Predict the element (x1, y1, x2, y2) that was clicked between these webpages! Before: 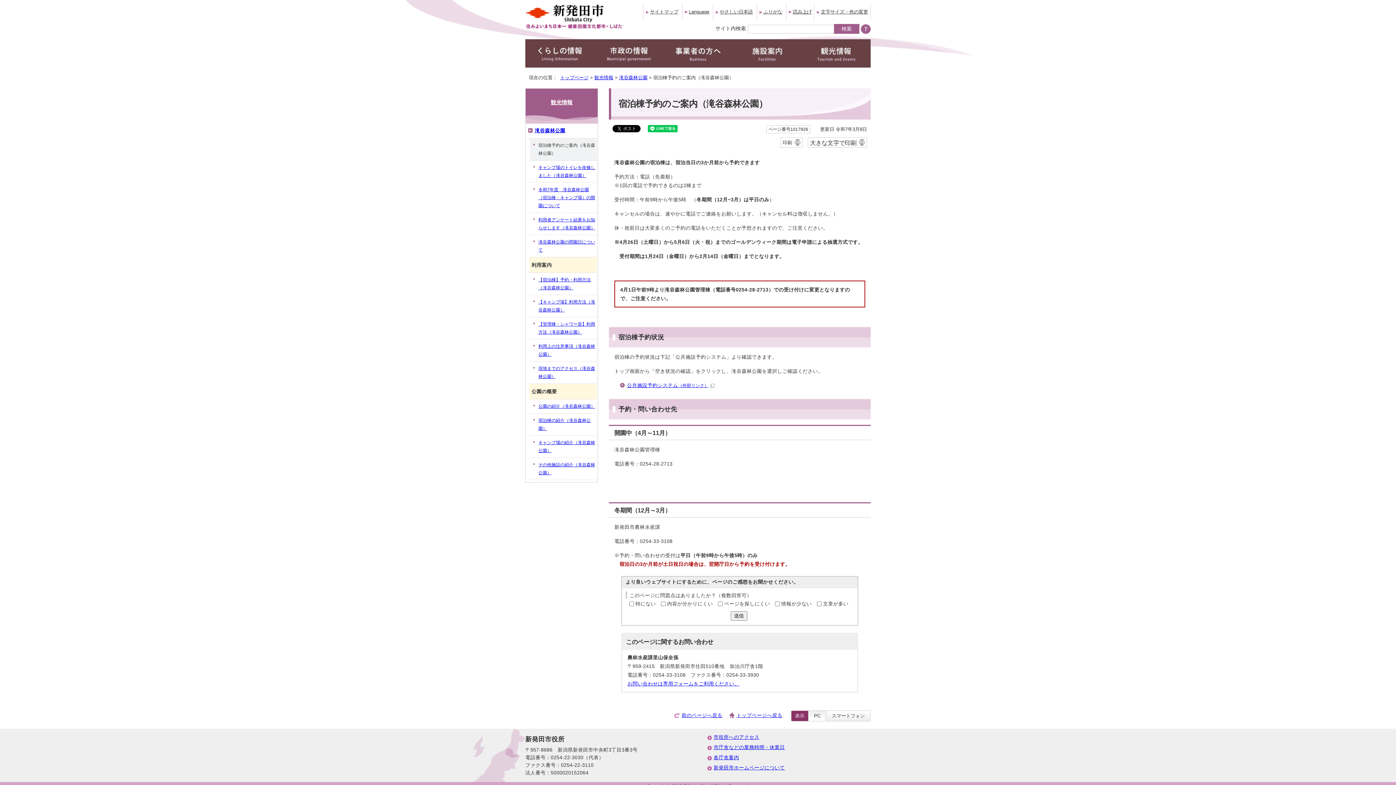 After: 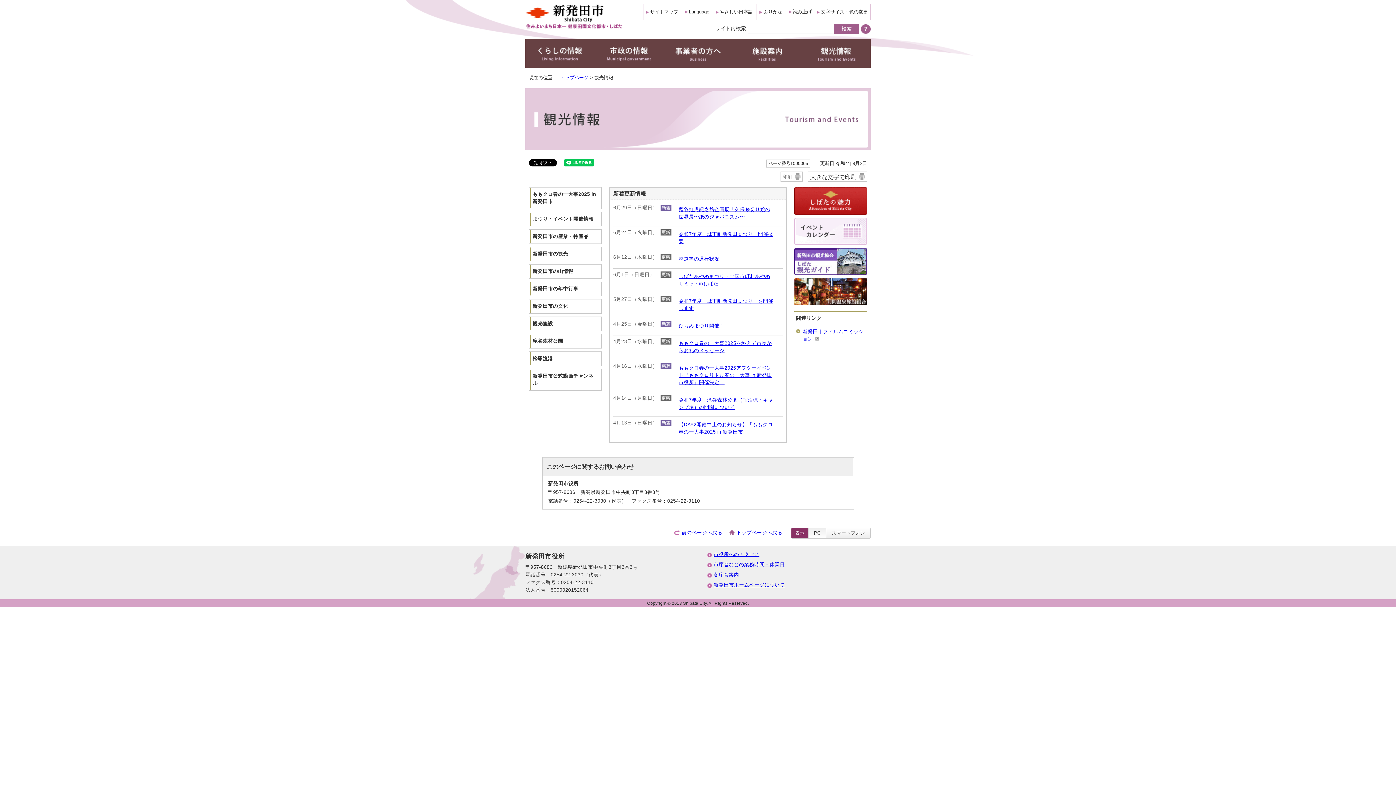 Action: label: 観光情報 bbox: (525, 88, 597, 123)